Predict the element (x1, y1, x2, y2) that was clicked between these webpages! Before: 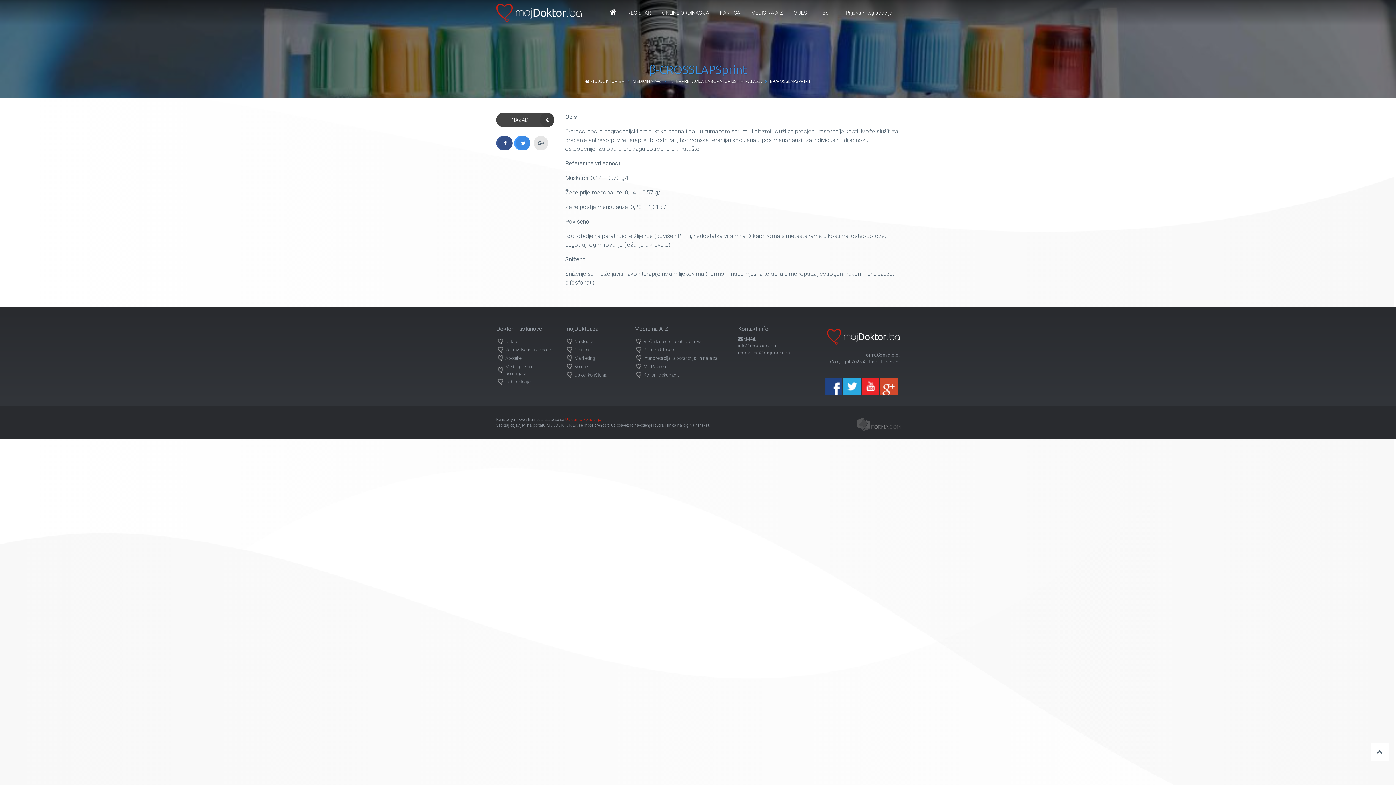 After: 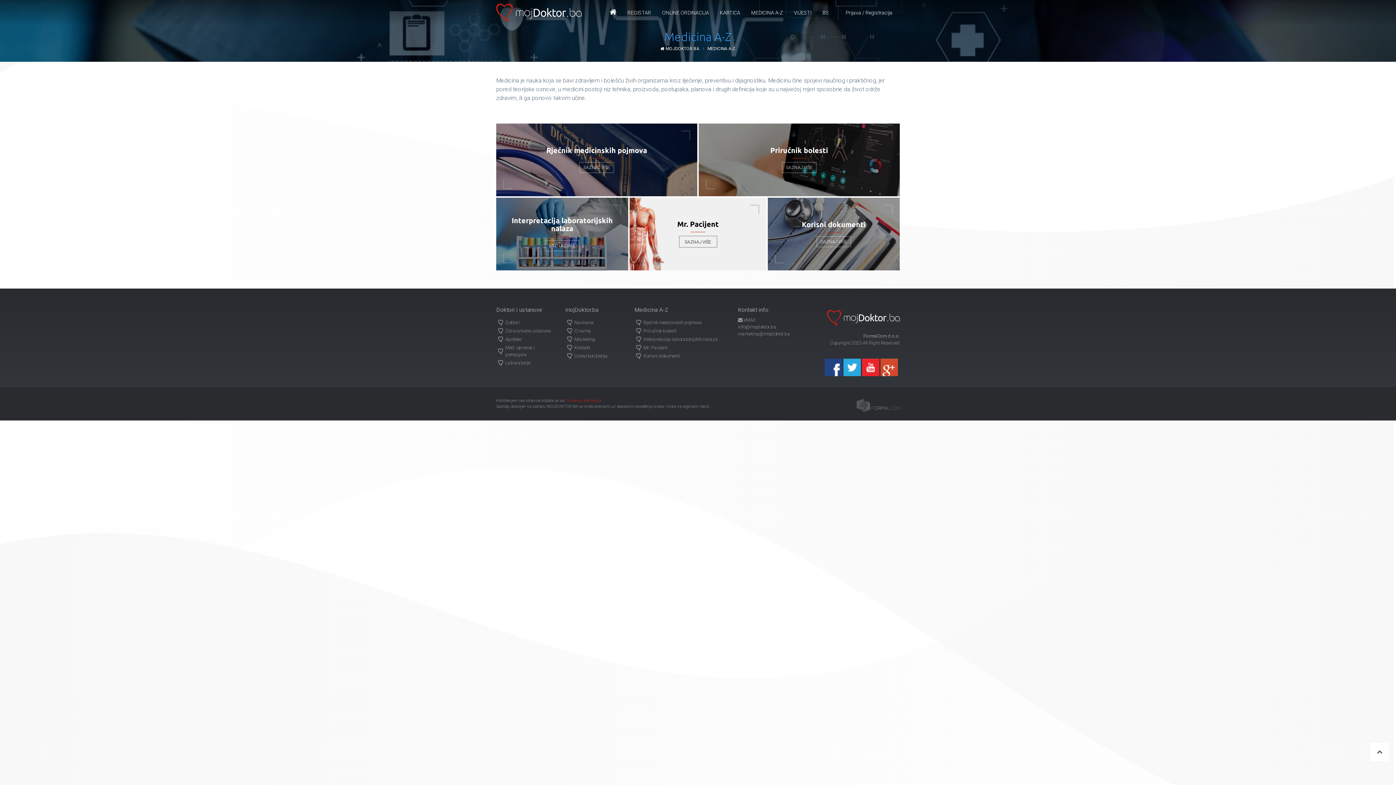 Action: label: MEDICINA A-Z bbox: (745, 0, 788, 25)